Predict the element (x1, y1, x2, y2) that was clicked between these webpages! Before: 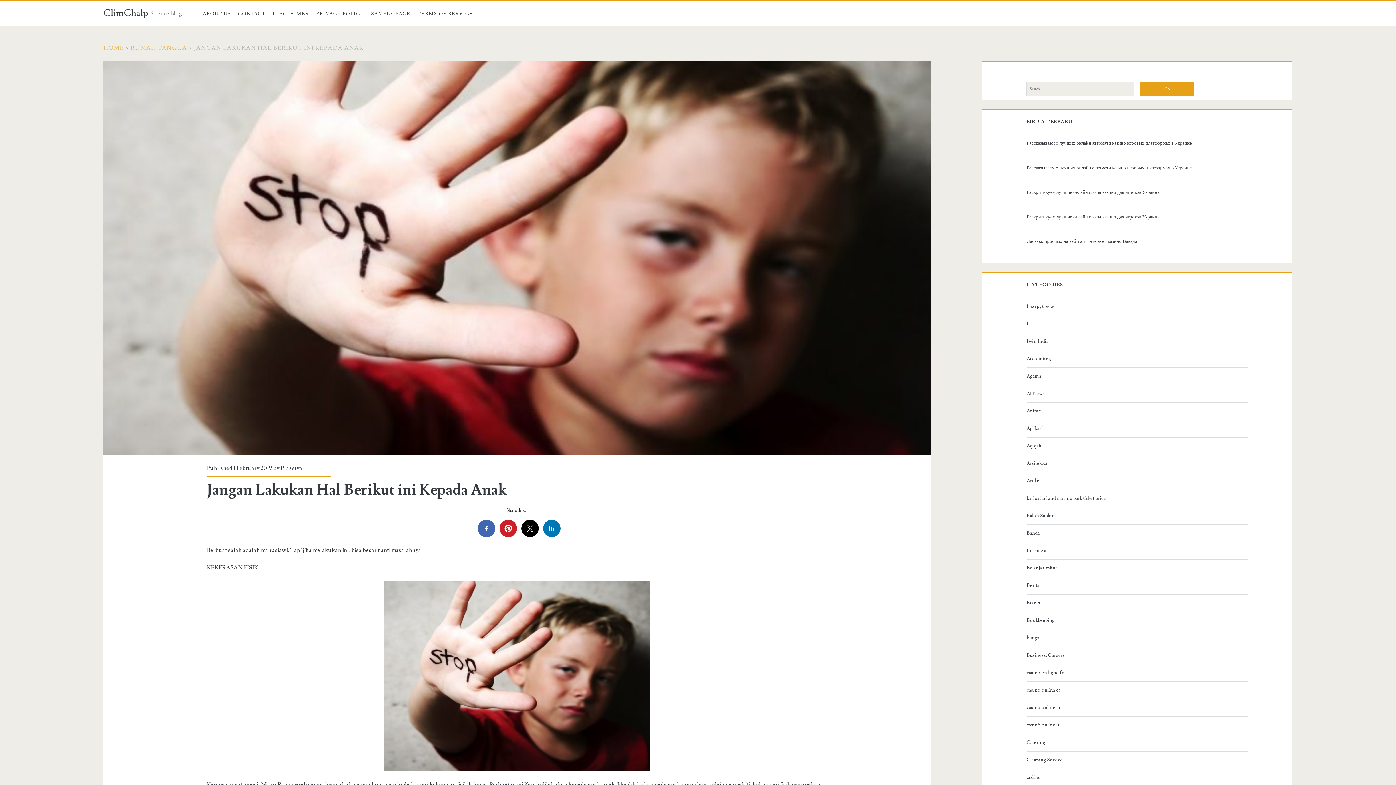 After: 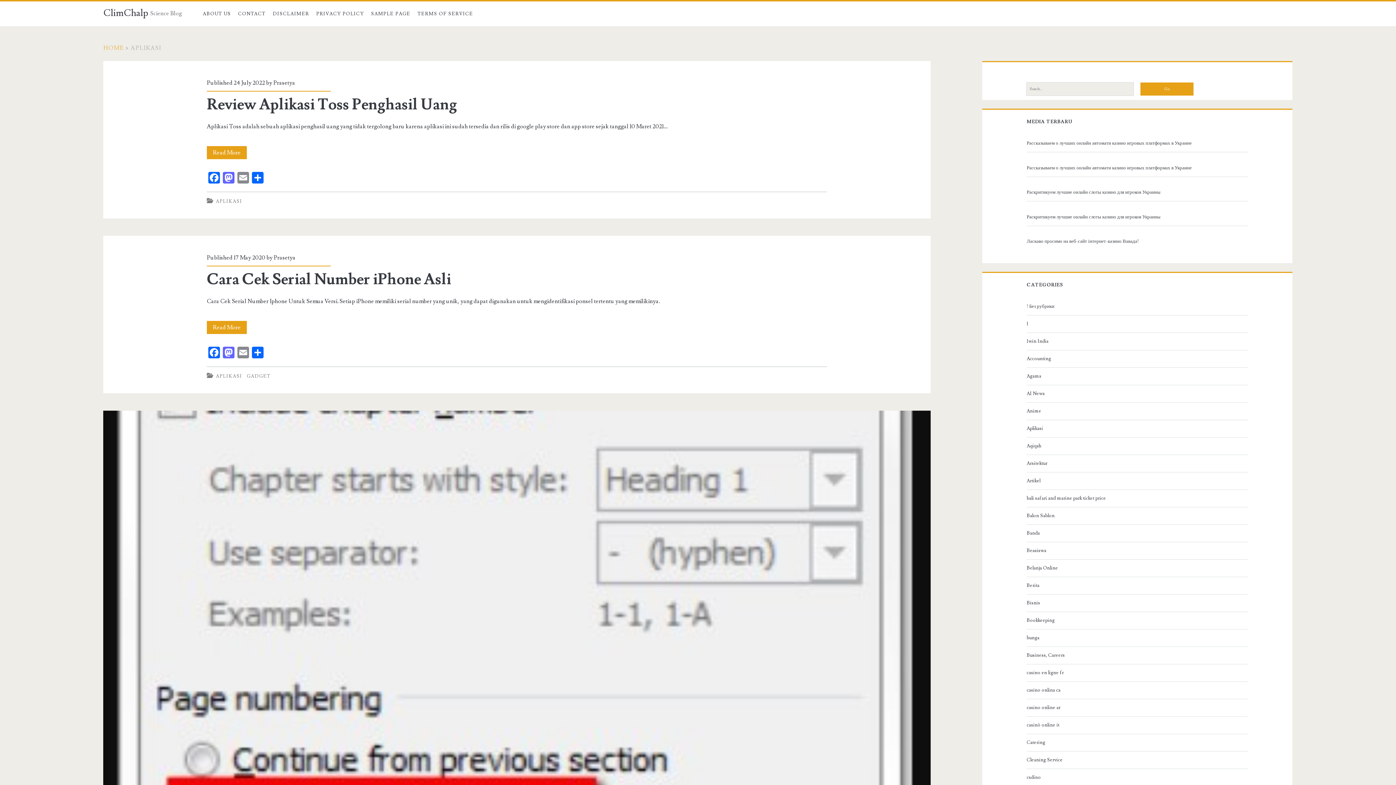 Action: label: Aplikasi bbox: (1026, 424, 1245, 433)